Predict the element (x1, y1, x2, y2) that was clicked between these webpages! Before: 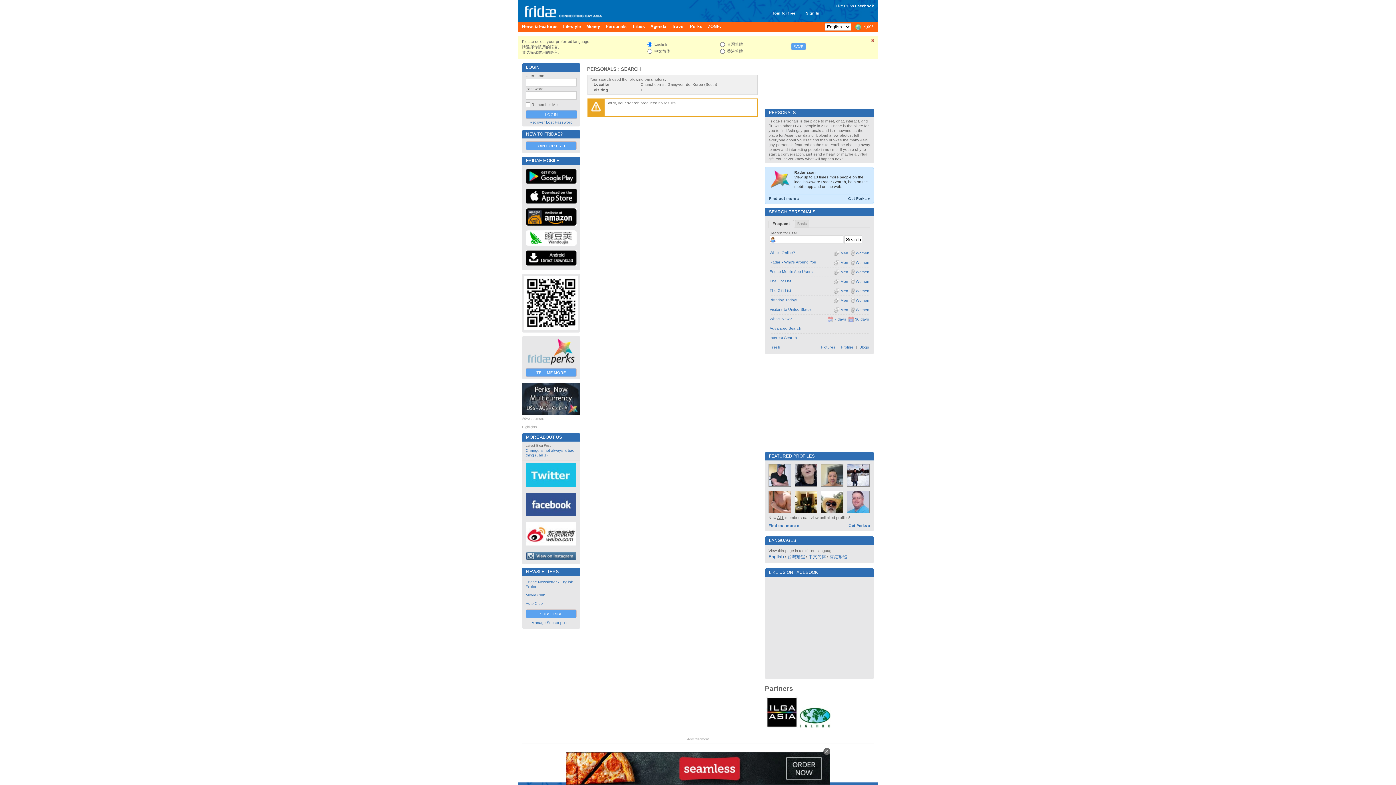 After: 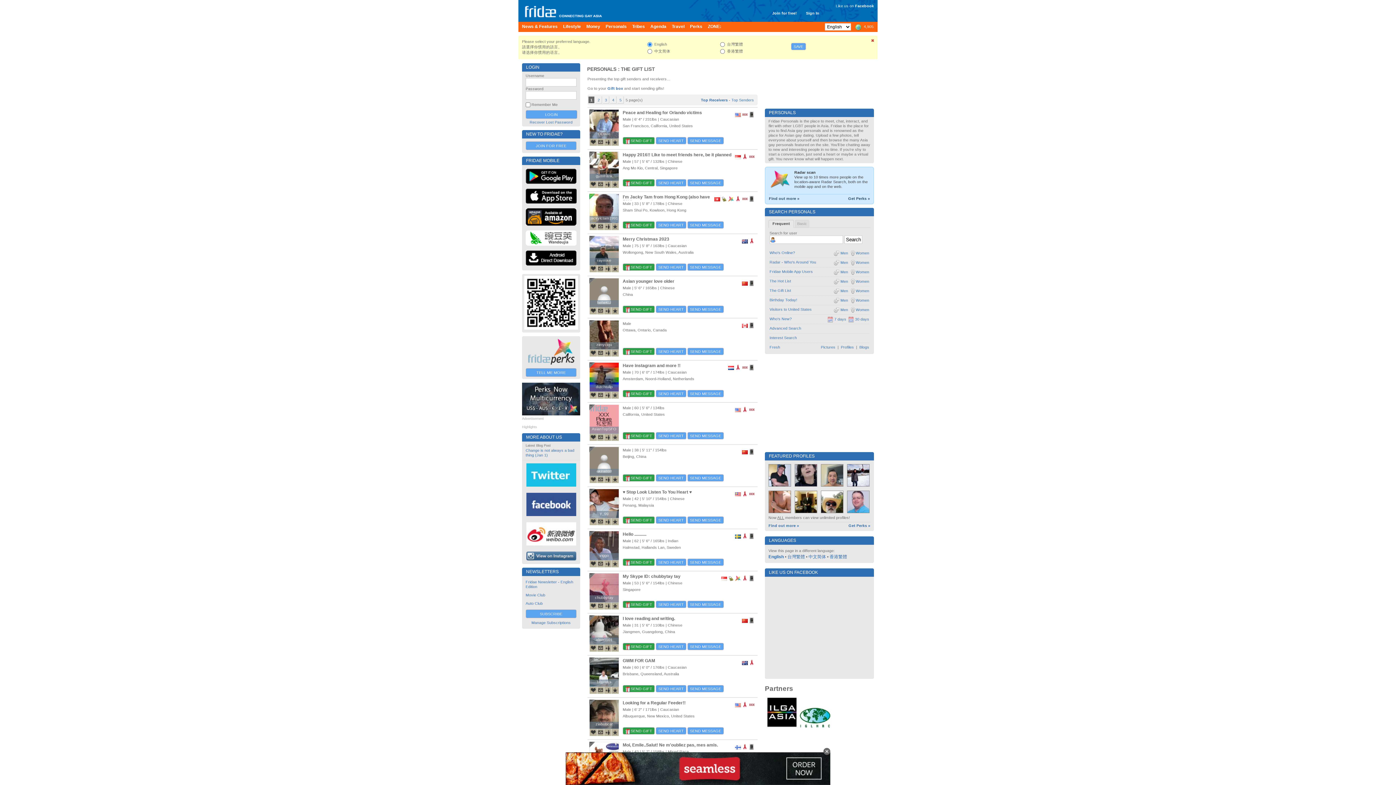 Action: bbox: (833, 288, 848, 293) label:  Men